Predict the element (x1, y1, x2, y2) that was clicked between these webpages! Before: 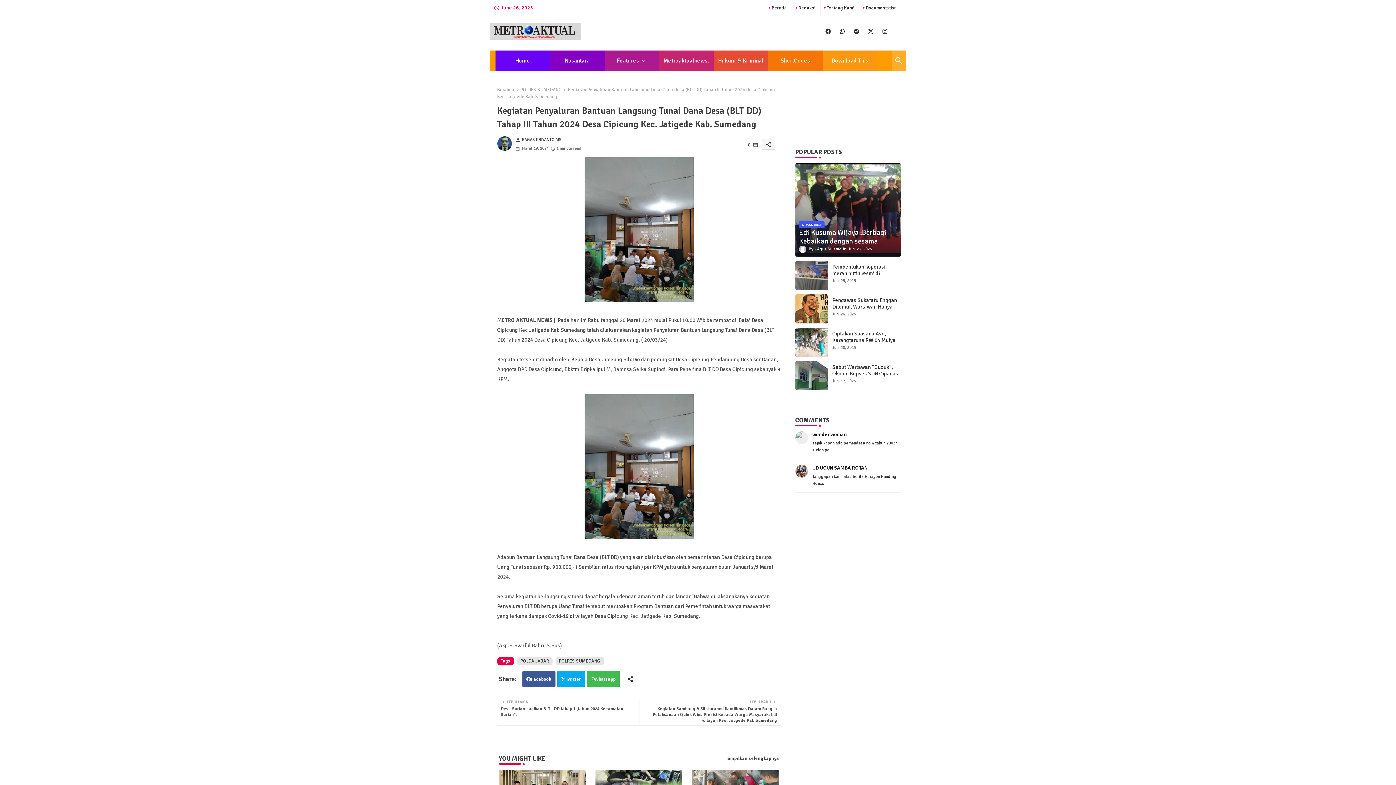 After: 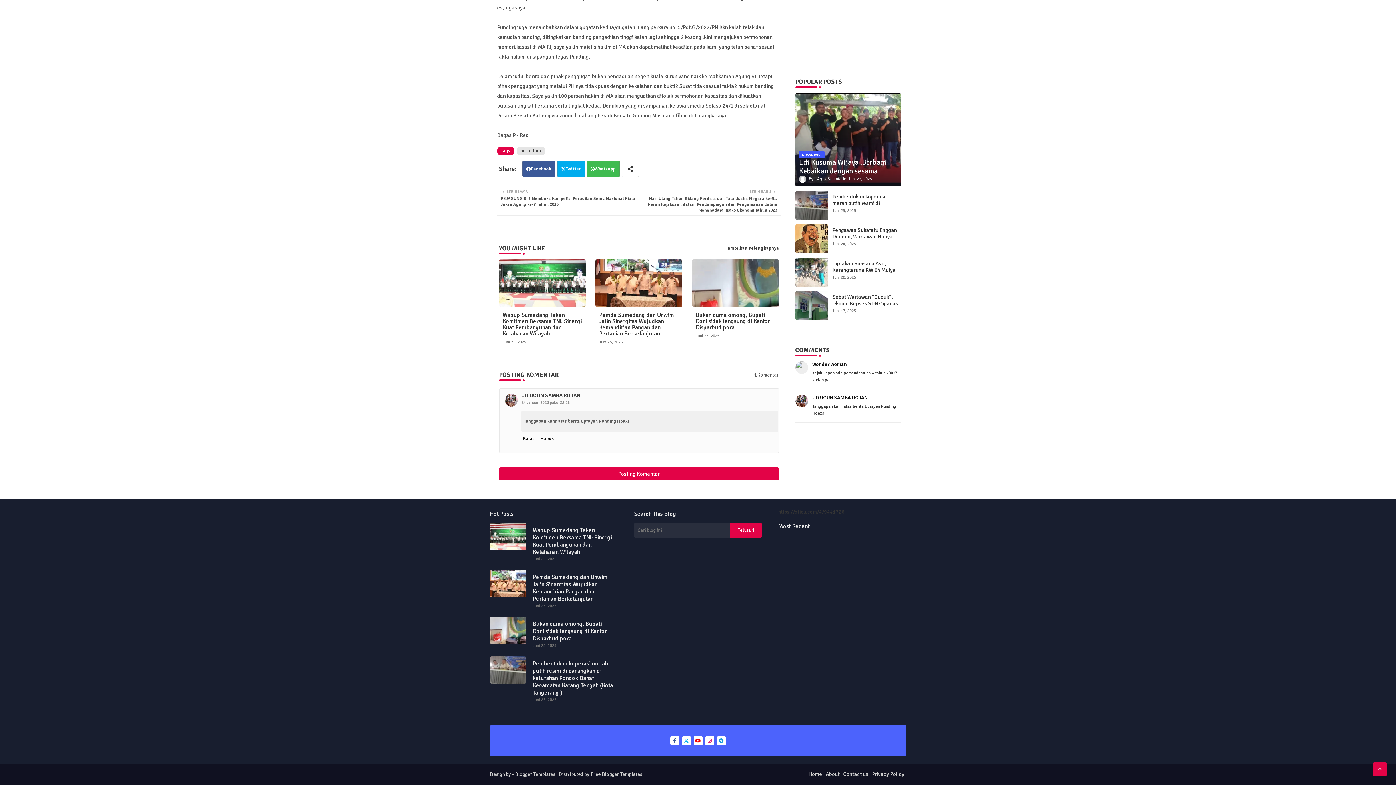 Action: label: UD UCUN SAMBA ROTAN

Tanggapan kami atas berita Eprayen Punding Hoaxs bbox: (795, 465, 900, 487)